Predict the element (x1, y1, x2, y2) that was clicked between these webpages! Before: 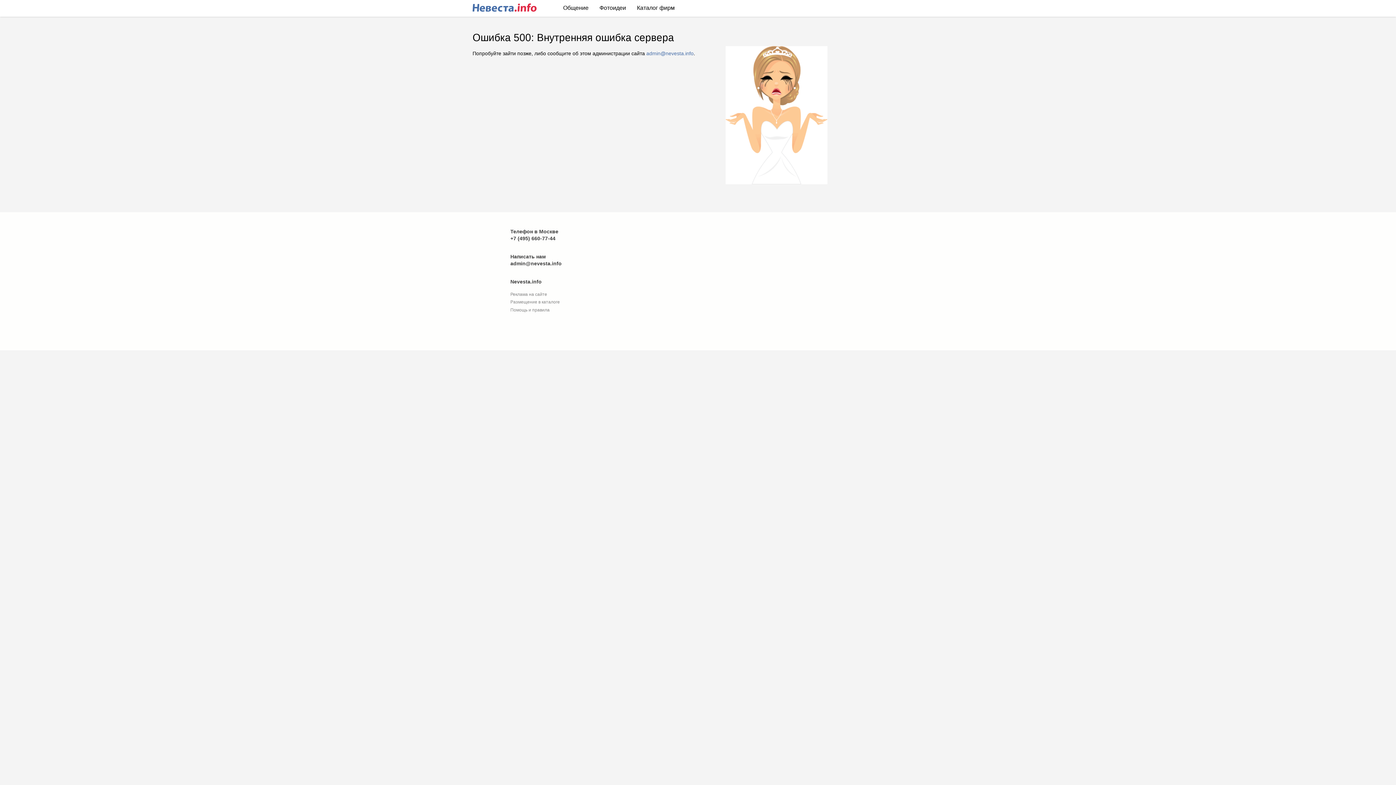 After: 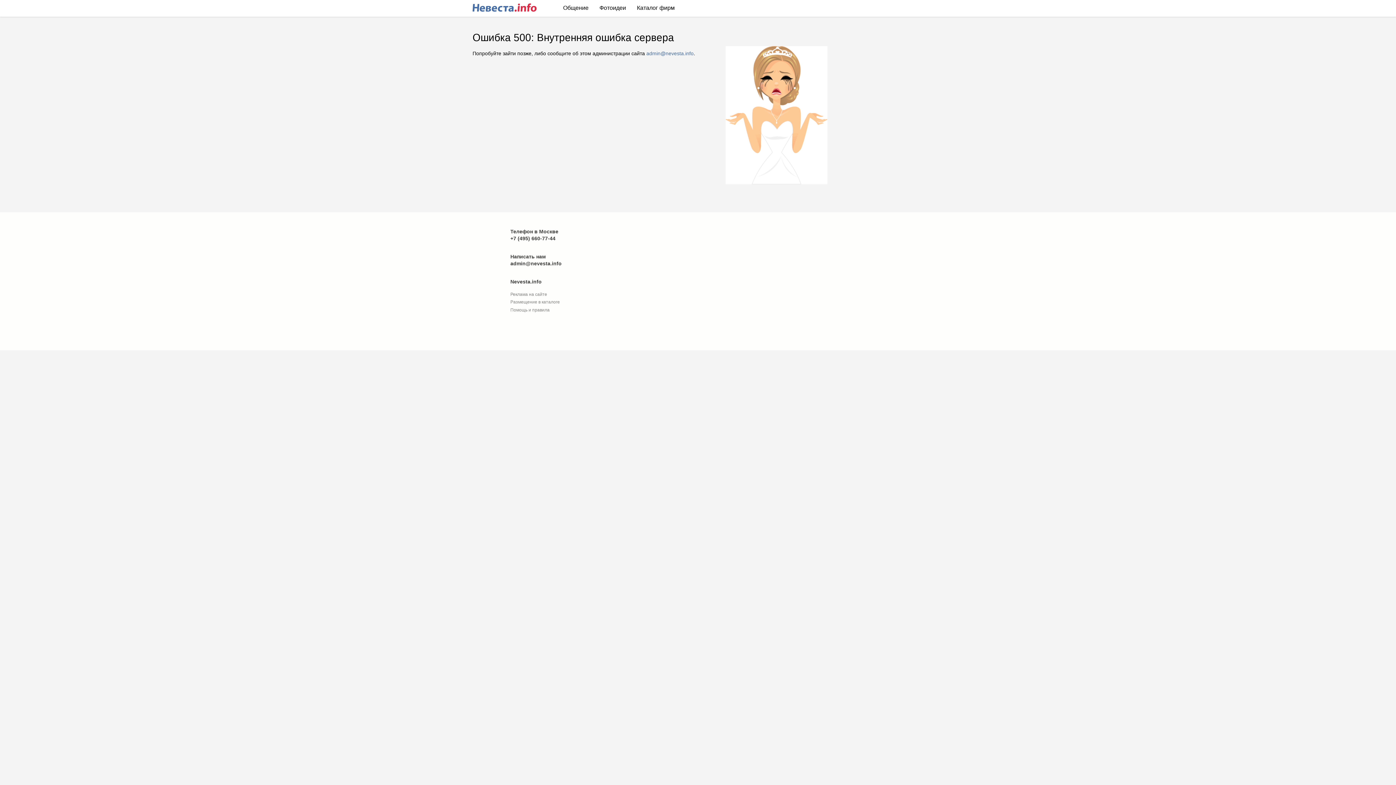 Action: bbox: (472, 1, 536, 13)